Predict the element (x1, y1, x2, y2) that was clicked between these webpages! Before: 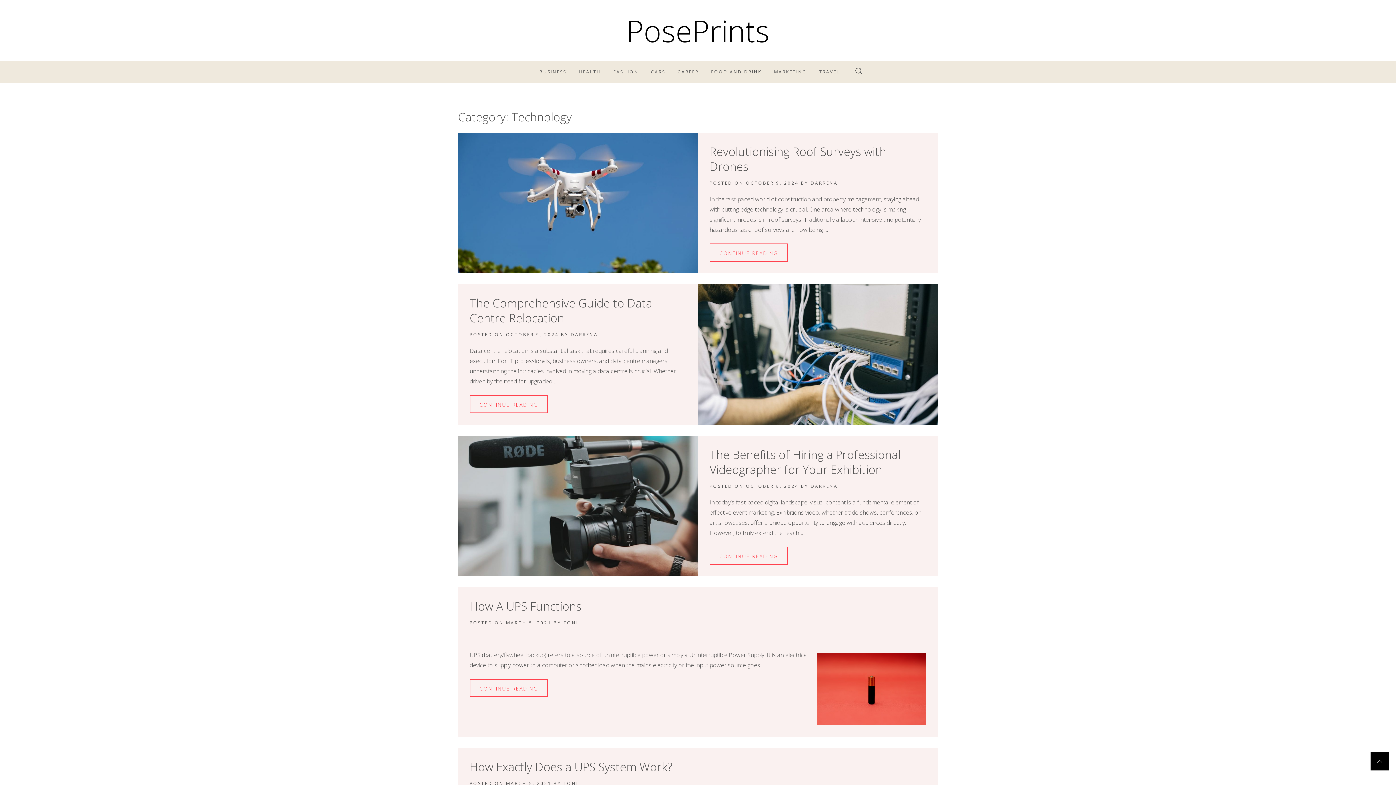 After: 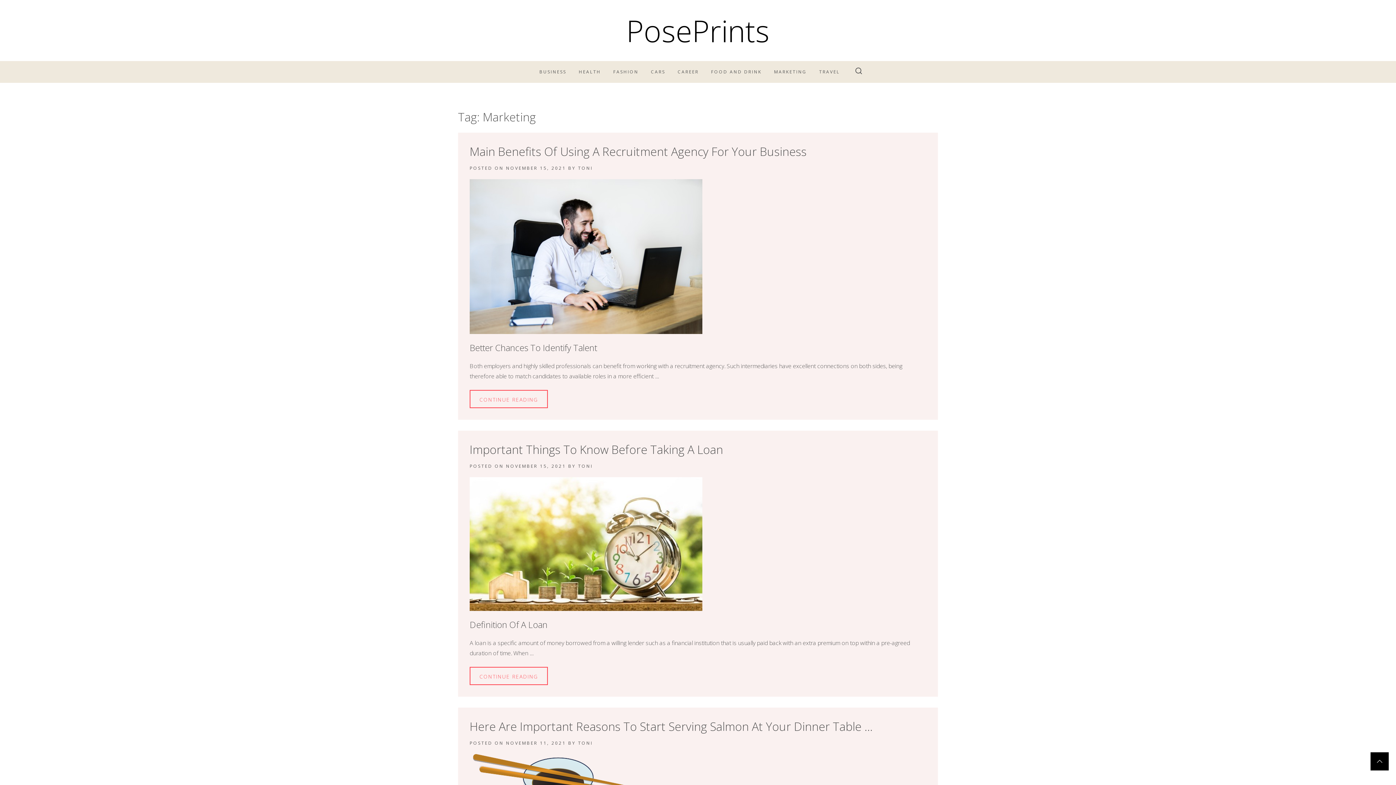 Action: bbox: (774, 61, 806, 82) label: MARKETING